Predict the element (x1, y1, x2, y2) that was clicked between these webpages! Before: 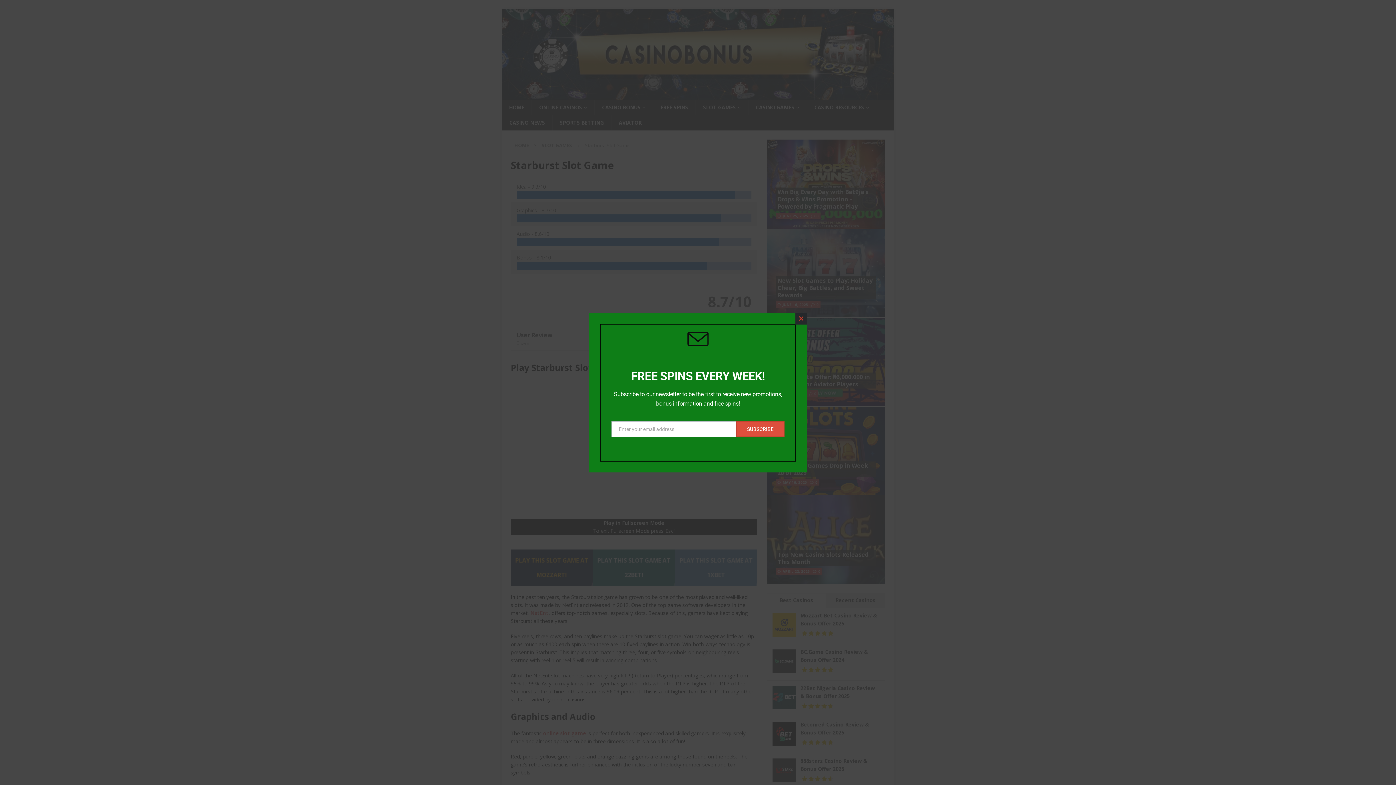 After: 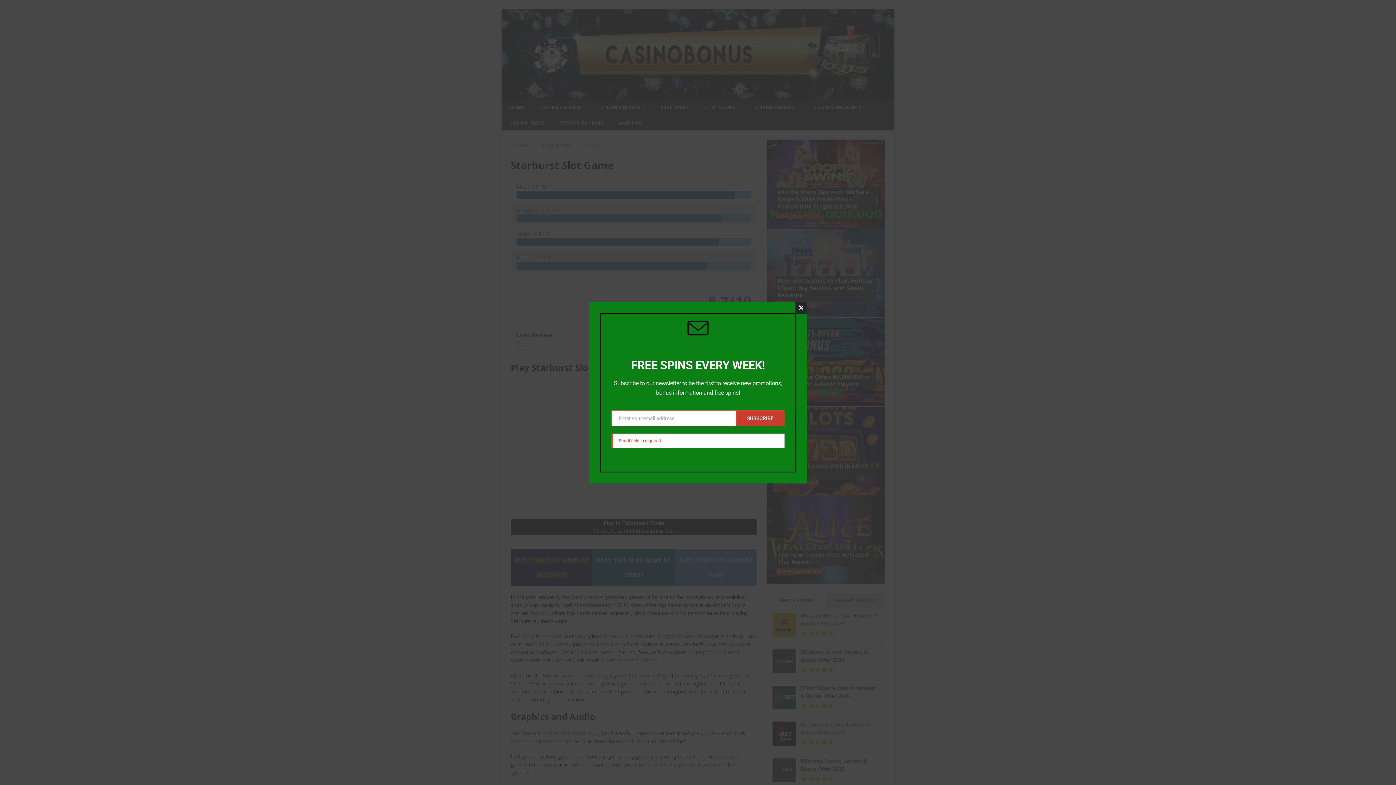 Action: label: SUBSCRIBE bbox: (736, 421, 784, 437)